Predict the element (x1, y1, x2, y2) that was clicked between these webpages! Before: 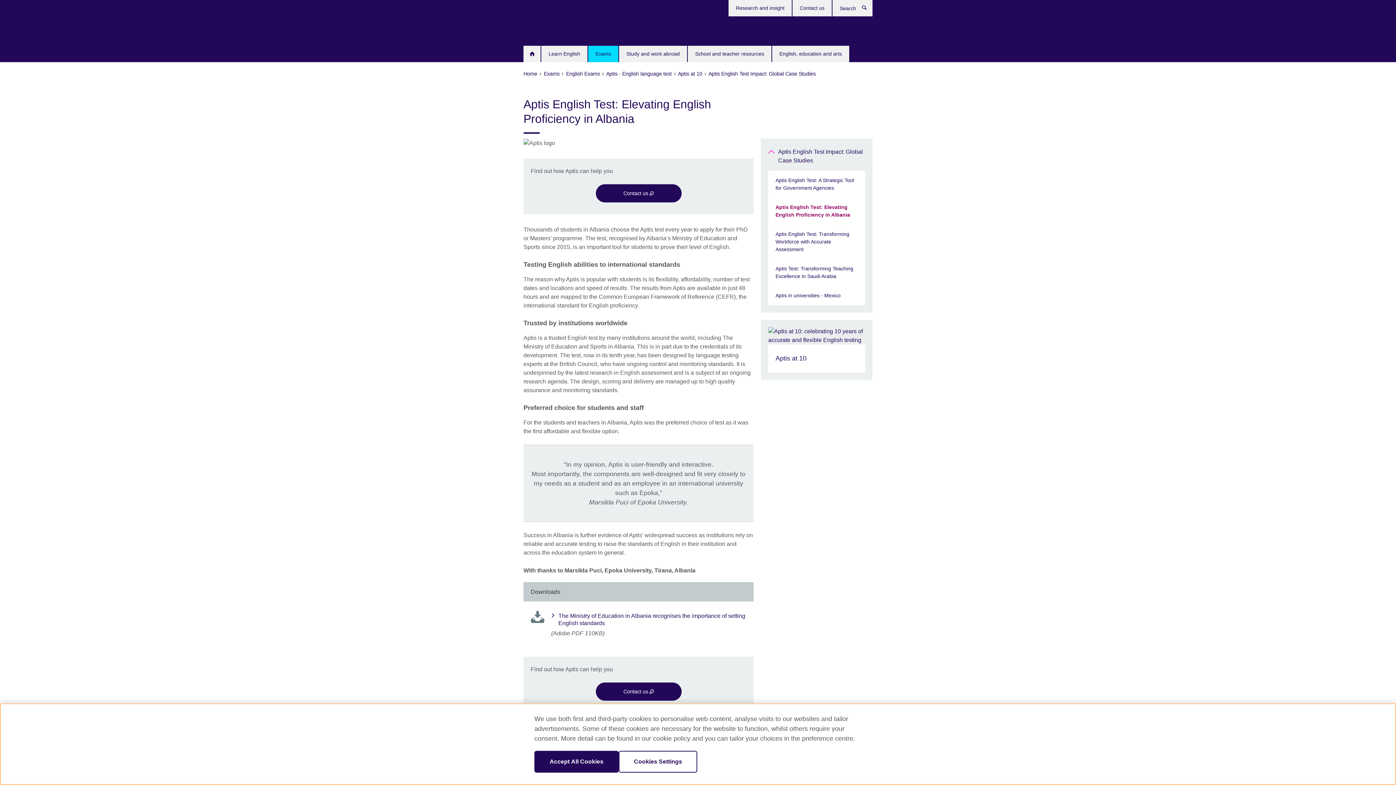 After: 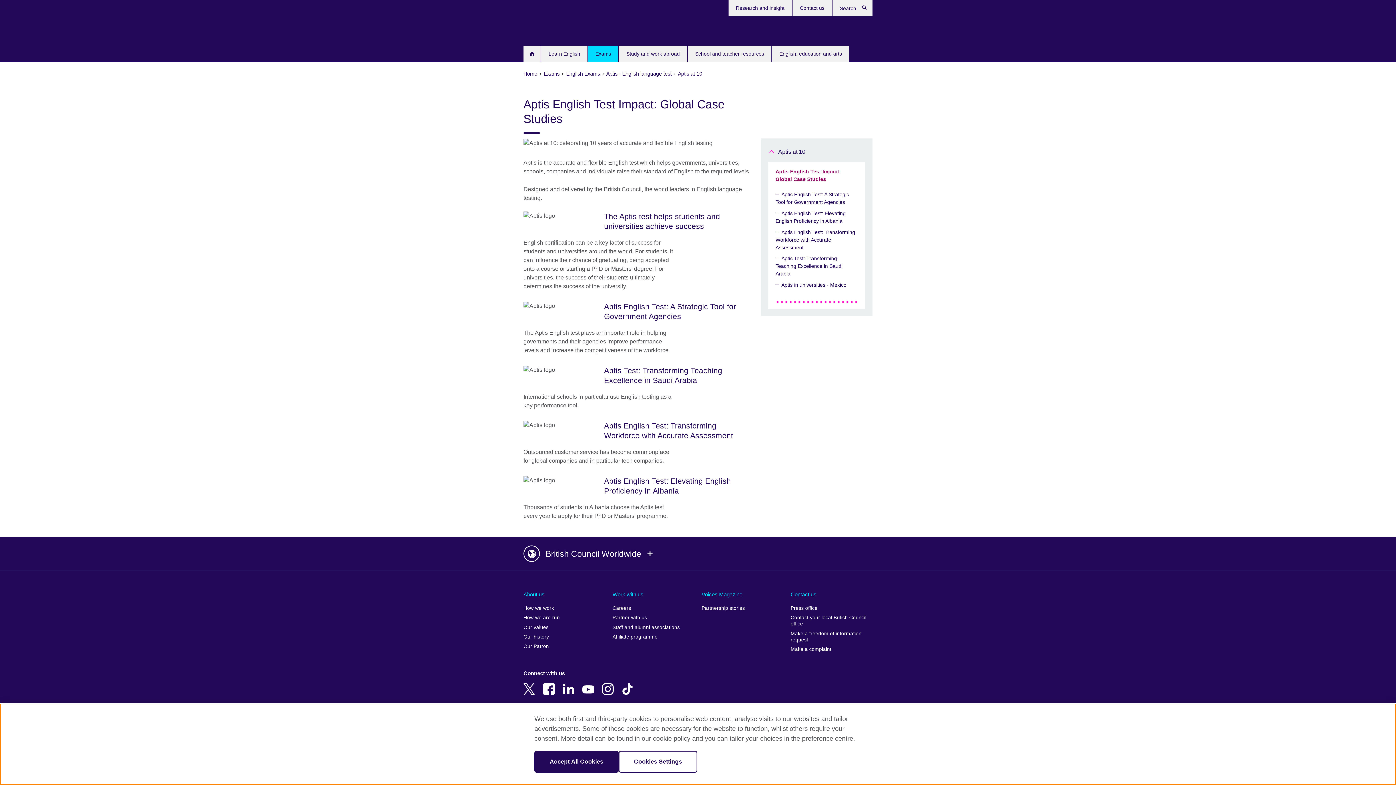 Action: label: Aptis English Test Impact: Global Case Studies bbox: (768, 145, 865, 170)